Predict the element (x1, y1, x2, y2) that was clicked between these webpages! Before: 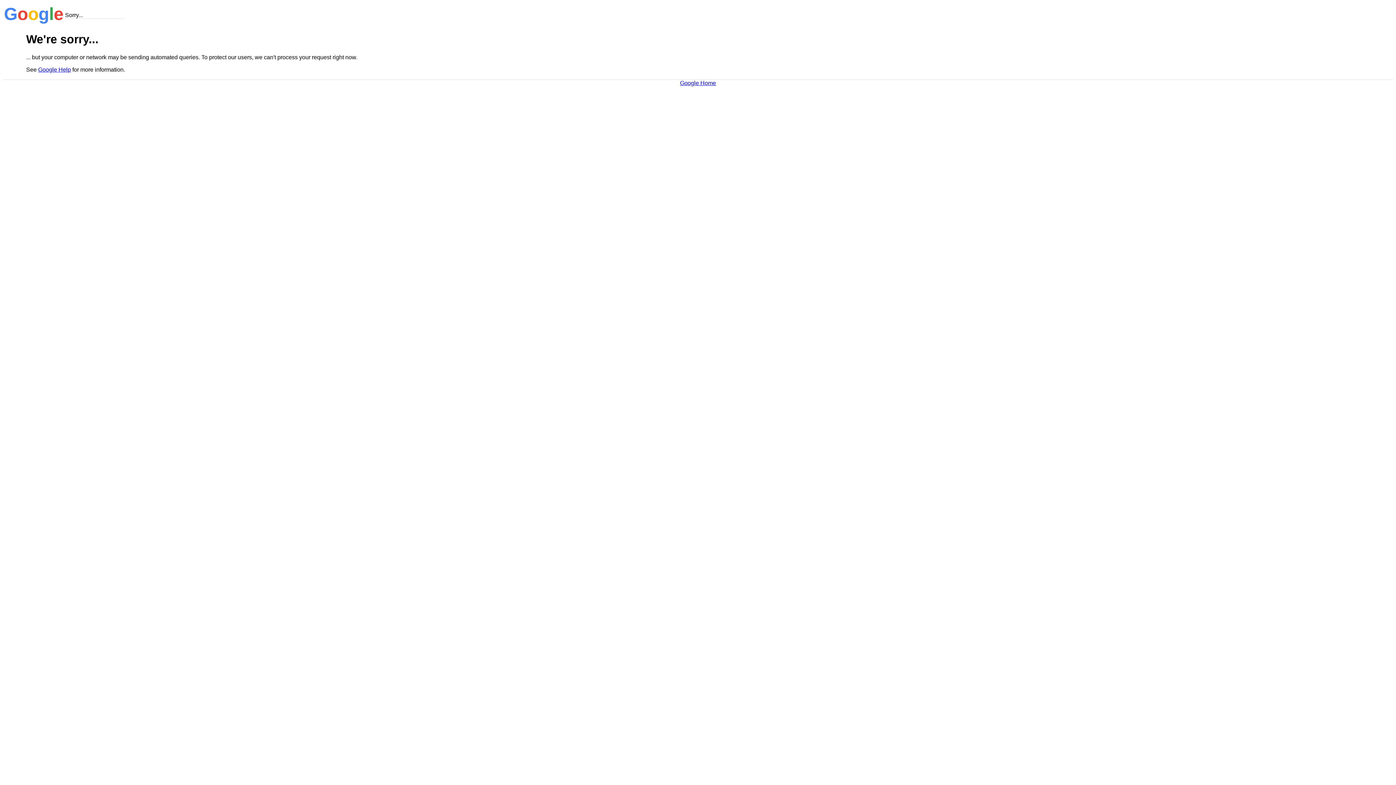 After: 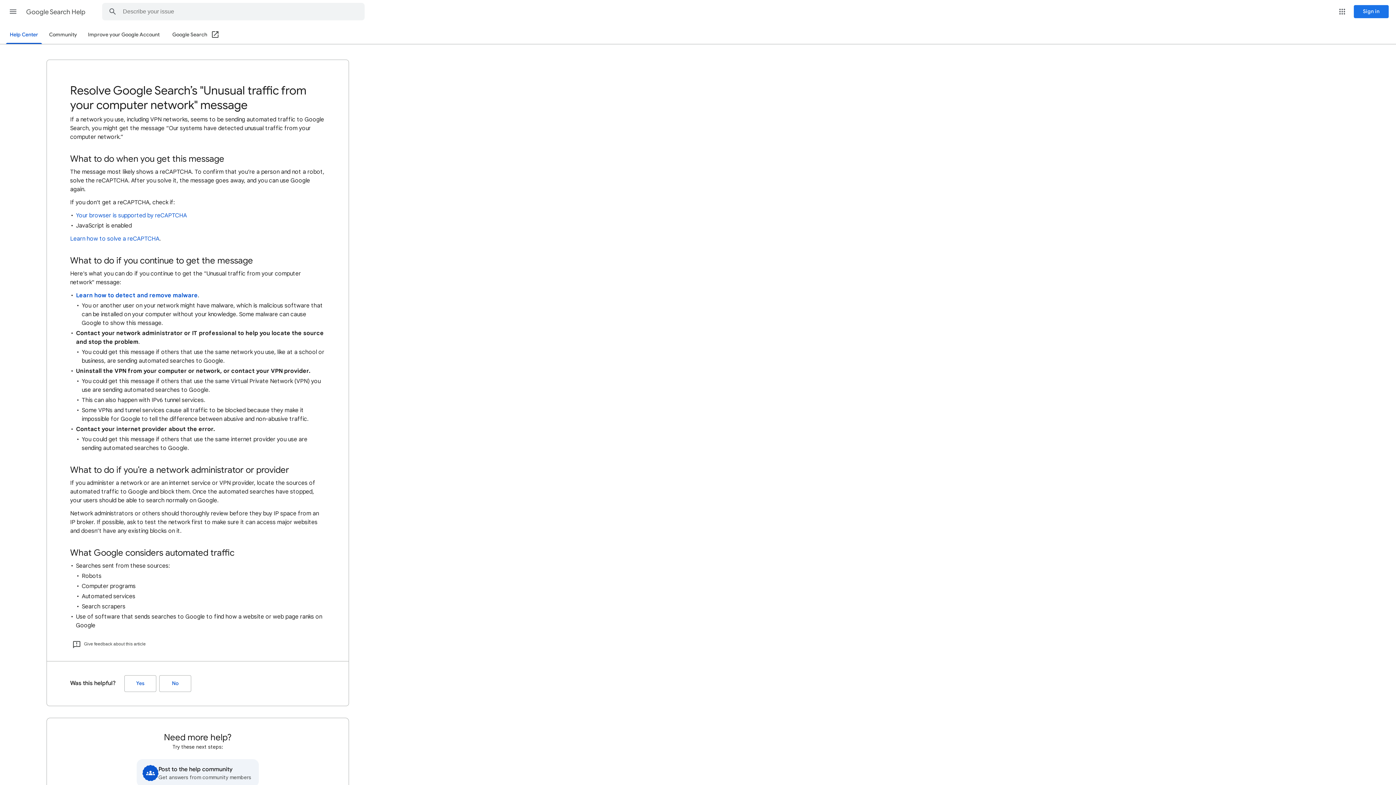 Action: bbox: (38, 66, 70, 72) label: Google Help